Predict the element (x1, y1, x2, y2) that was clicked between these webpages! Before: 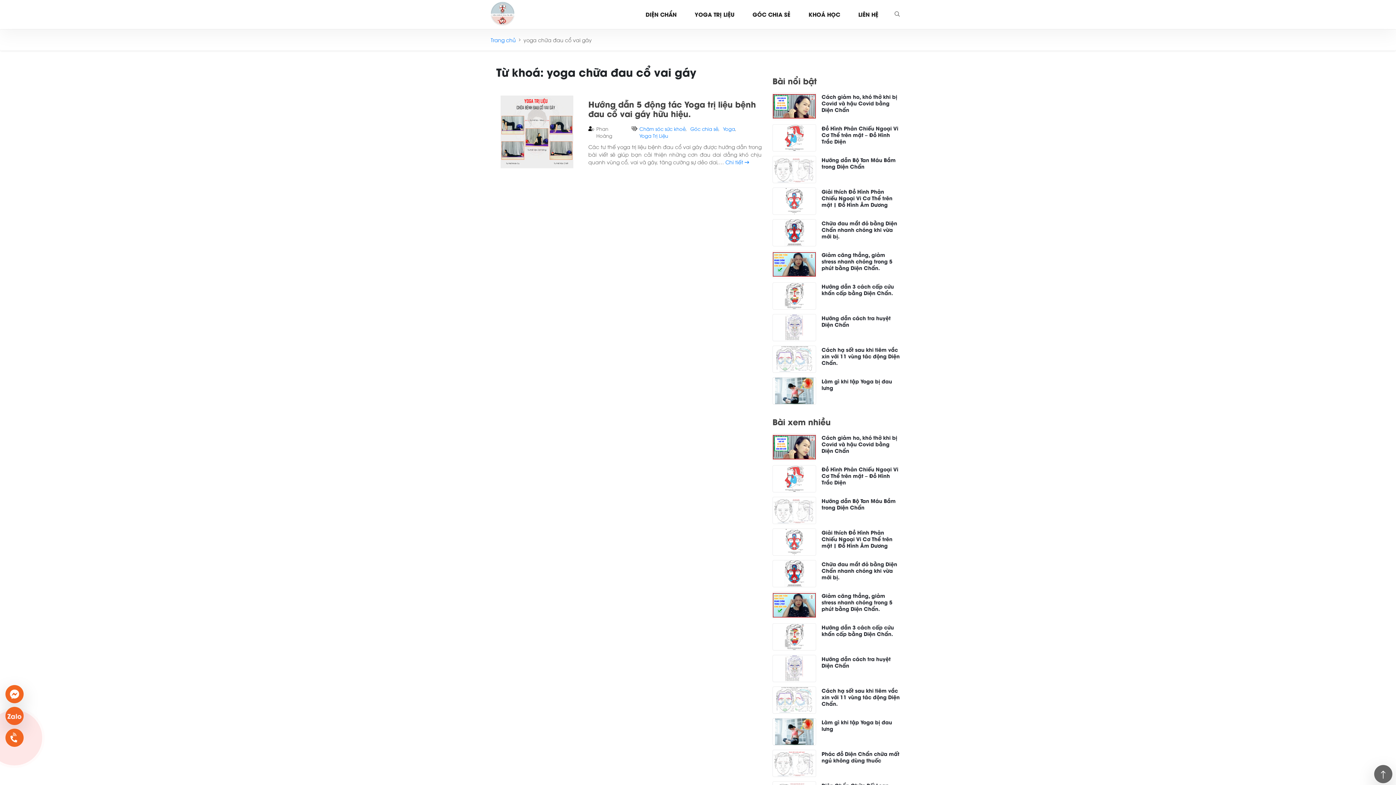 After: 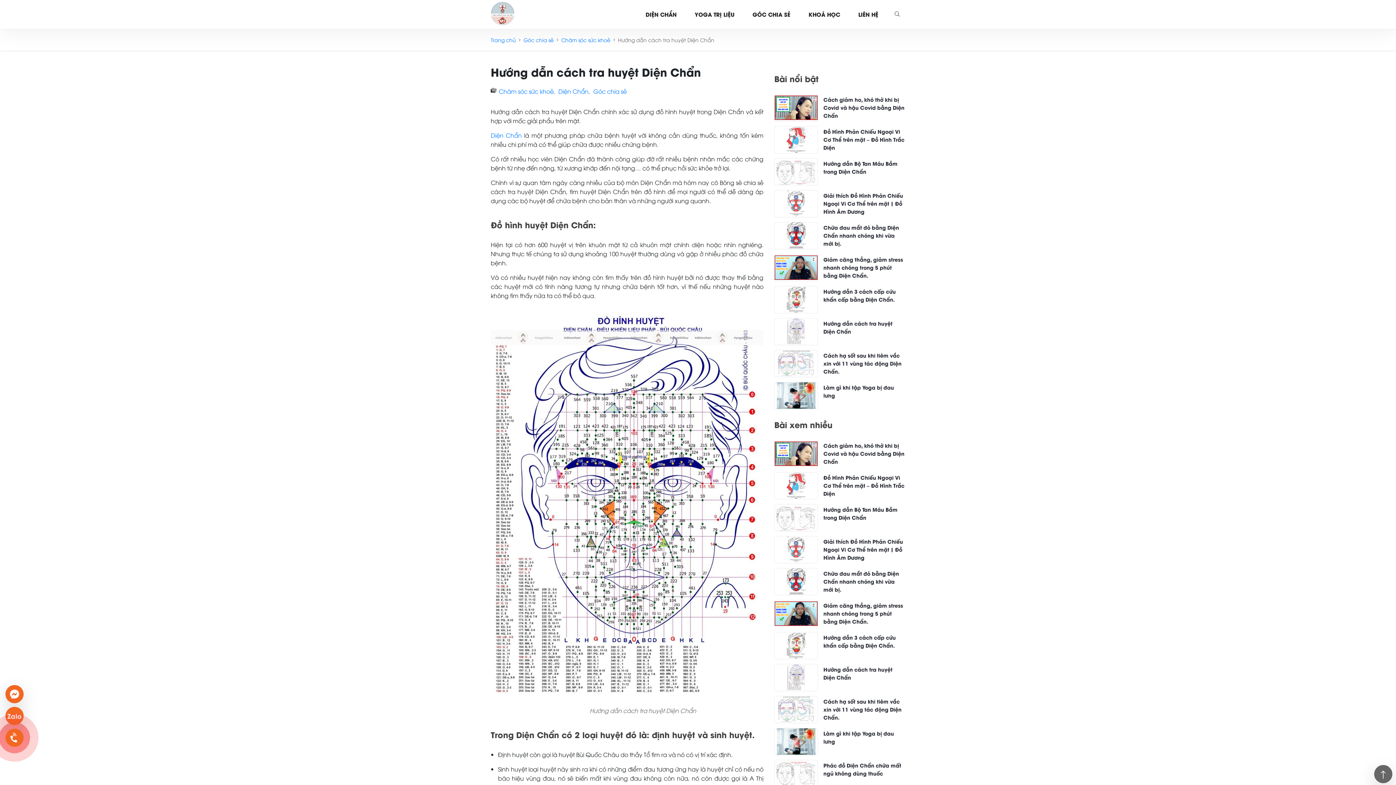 Action: bbox: (772, 655, 816, 684)